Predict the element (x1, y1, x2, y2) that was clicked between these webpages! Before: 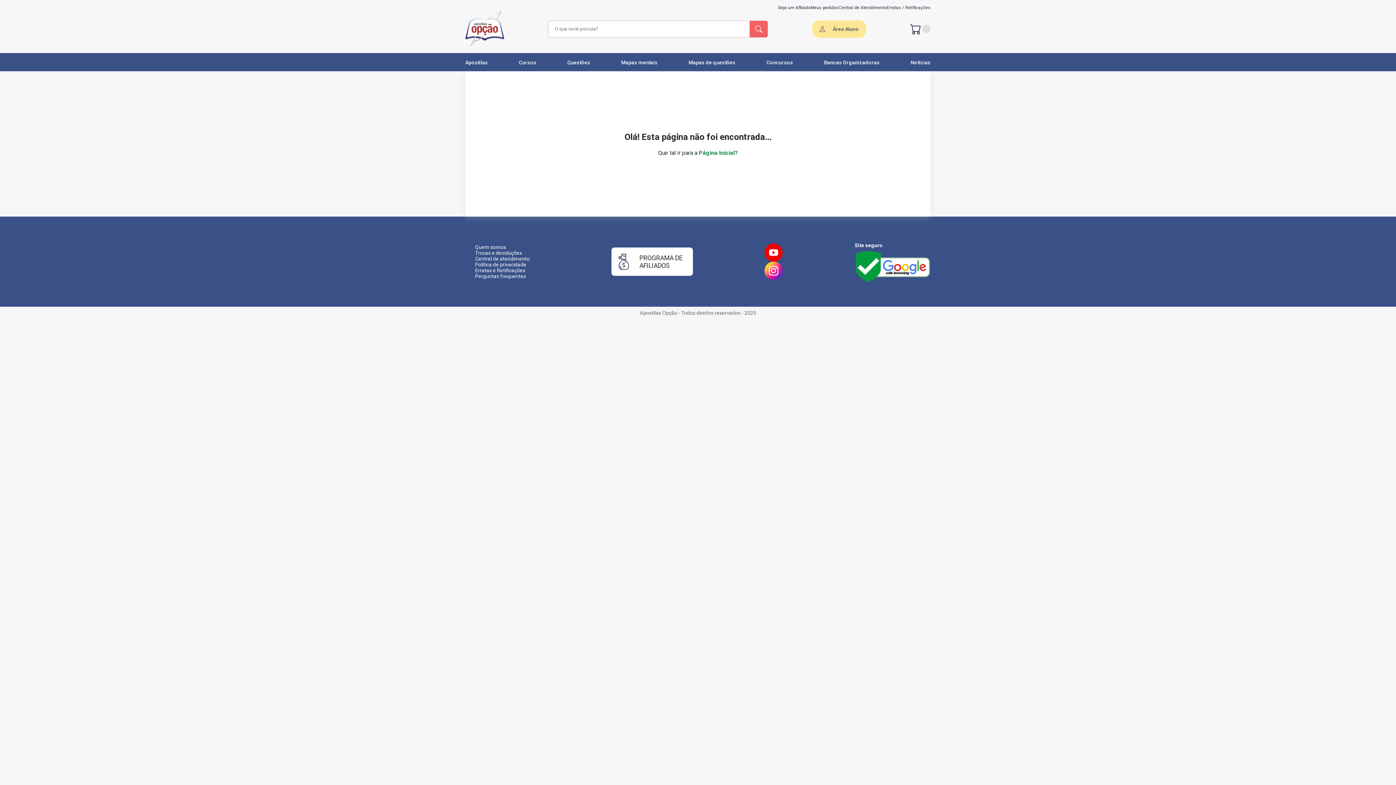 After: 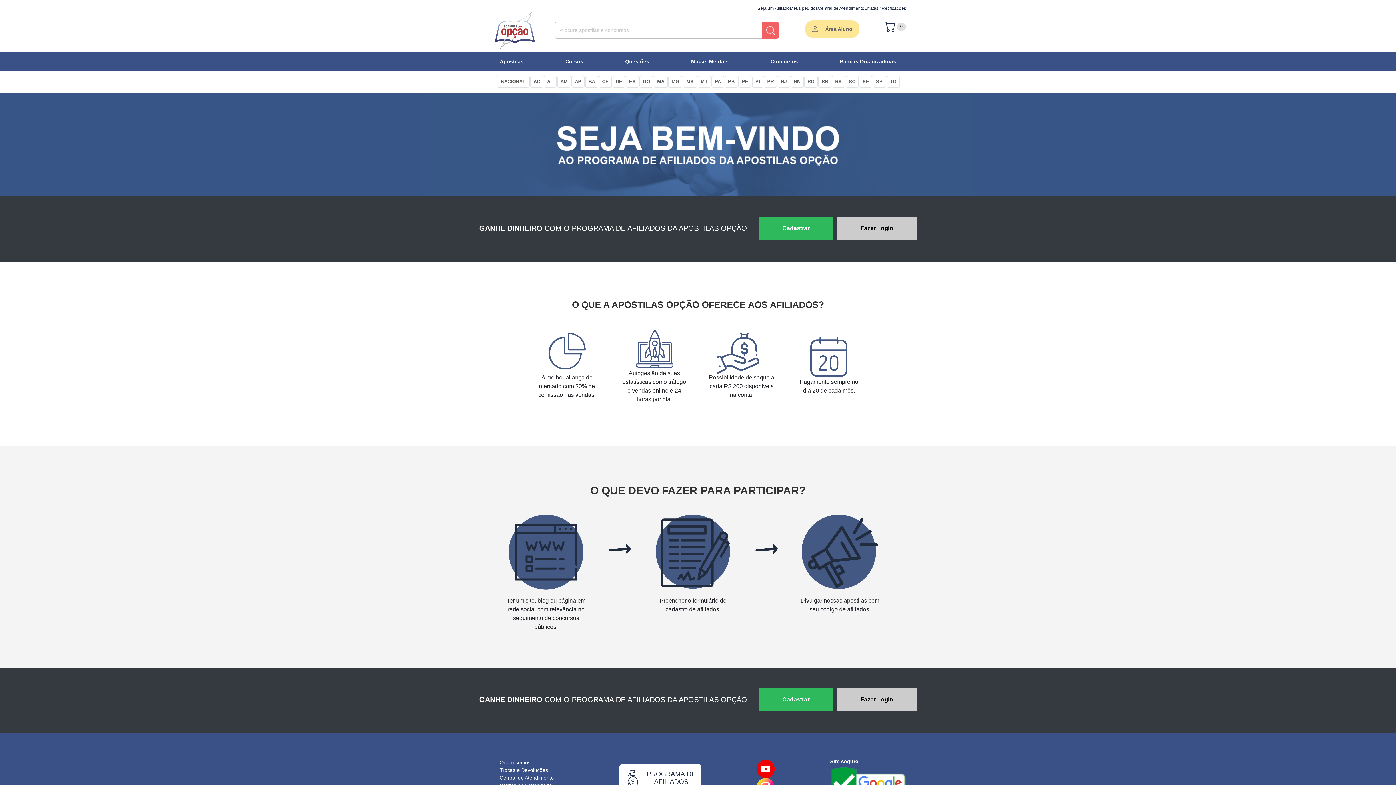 Action: label: Seja um Afiliado bbox: (778, 5, 810, 10)